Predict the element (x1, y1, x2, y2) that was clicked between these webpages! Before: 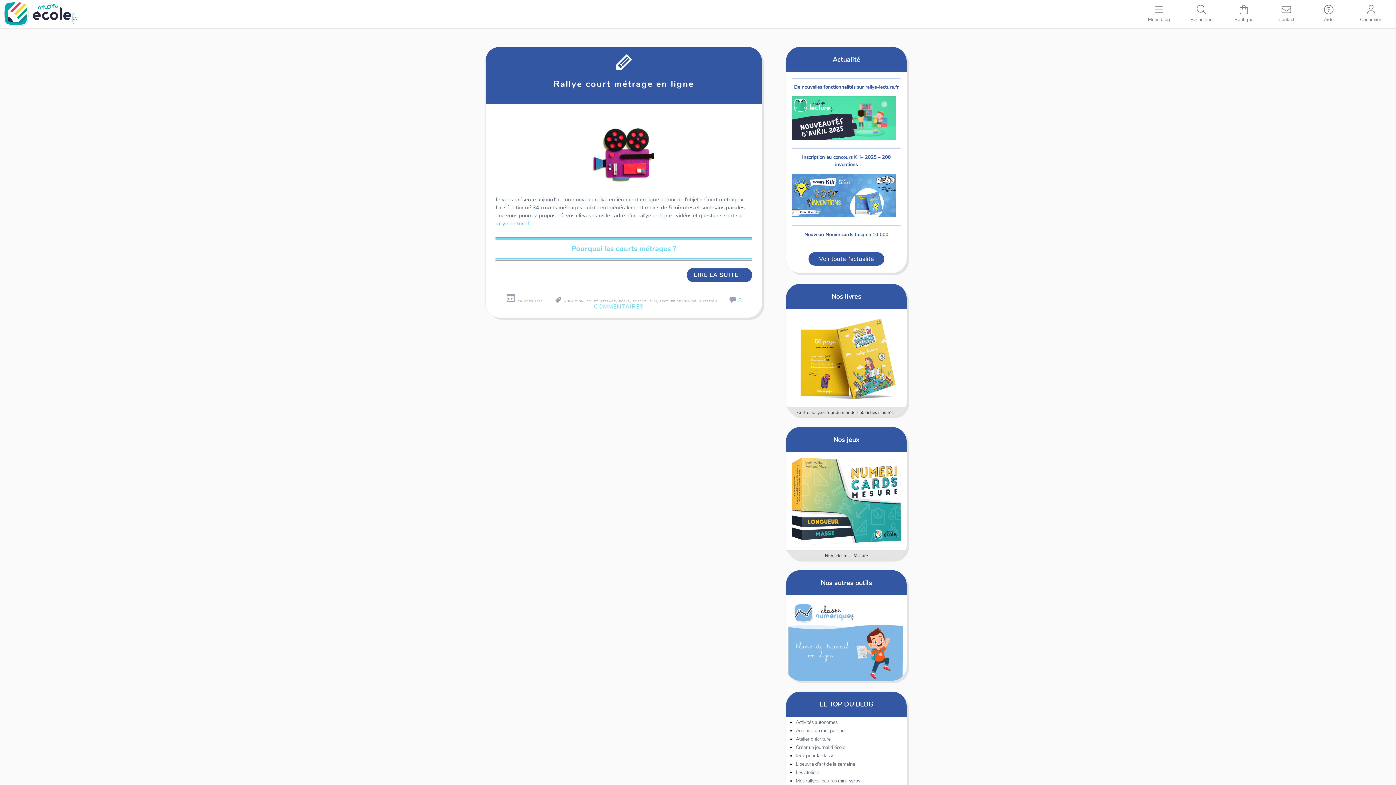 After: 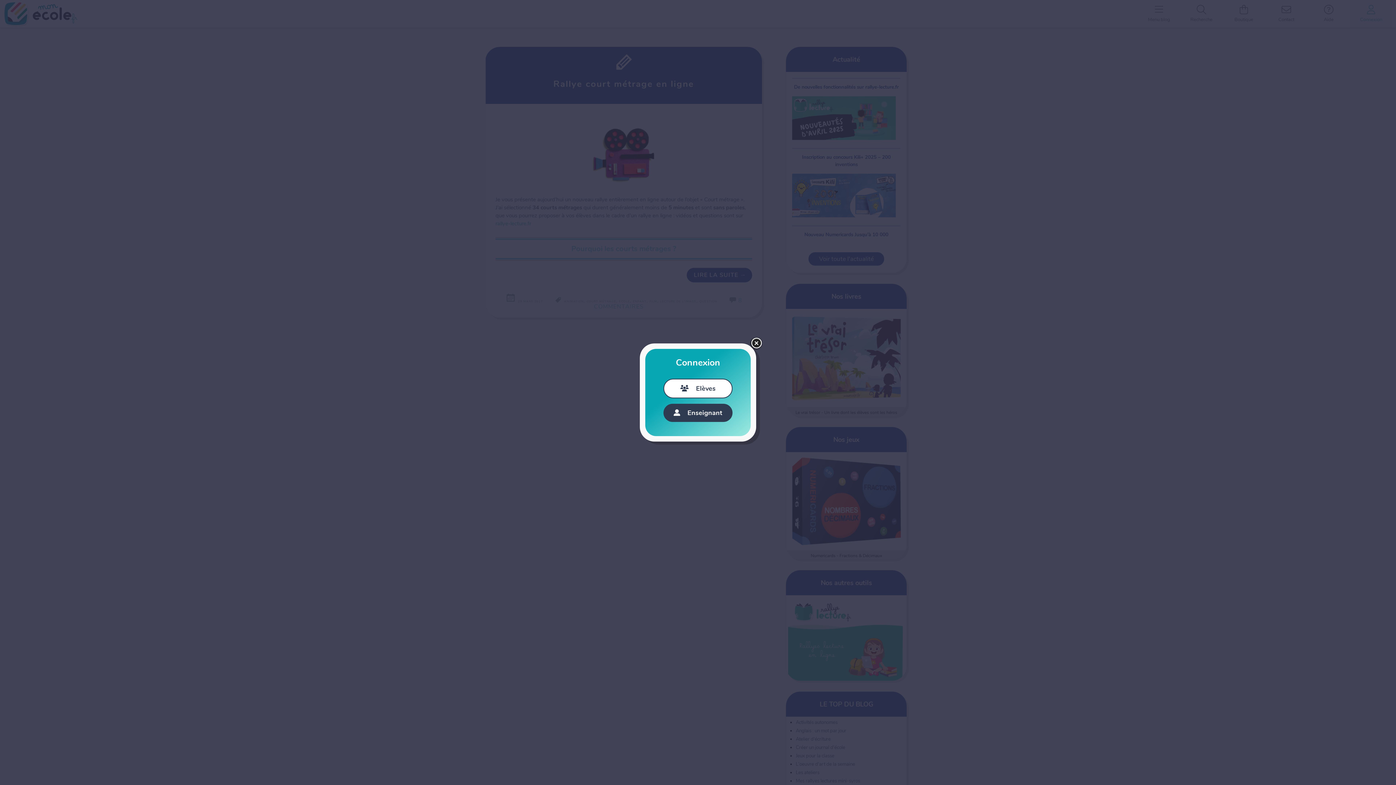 Action: label: Connexion bbox: (1350, 0, 1392, 27)